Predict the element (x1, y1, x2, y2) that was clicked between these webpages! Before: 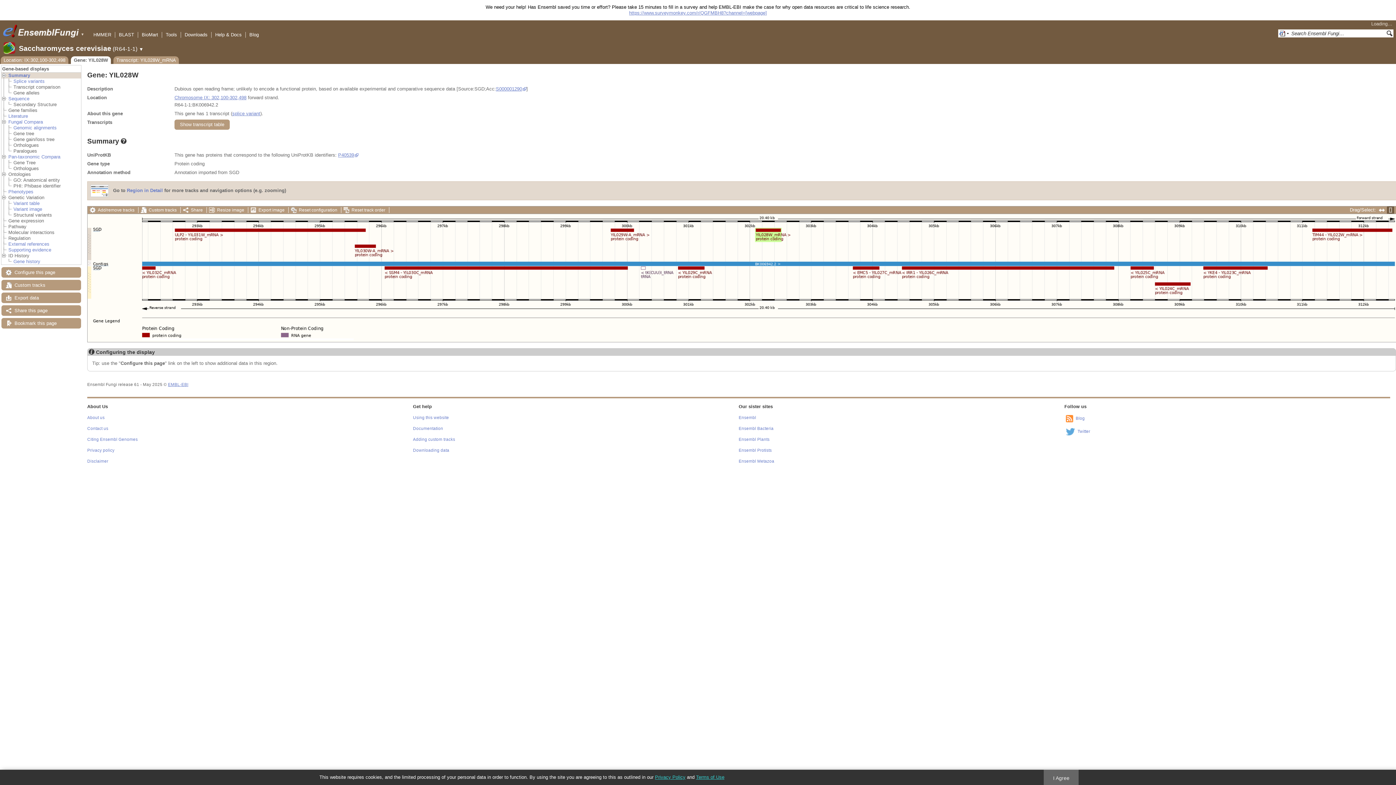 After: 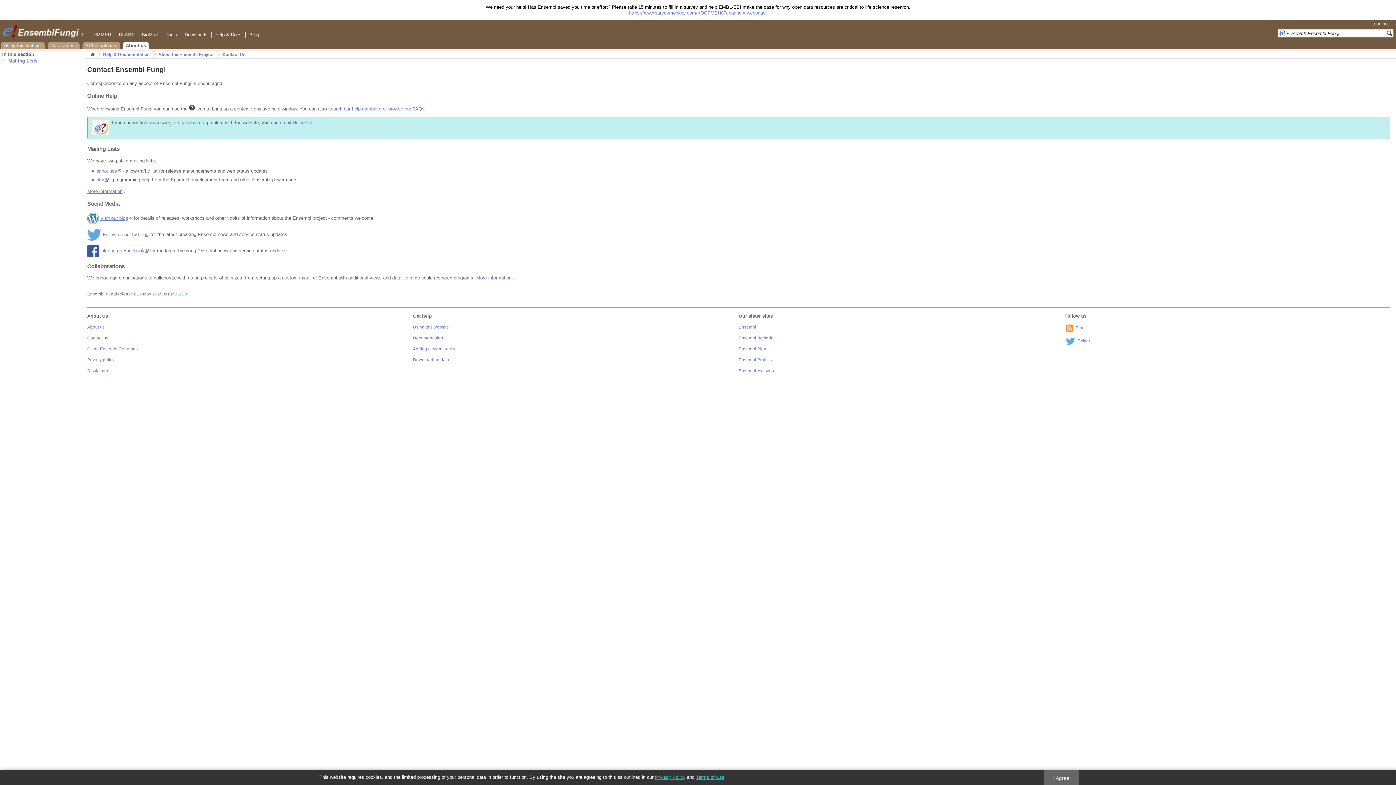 Action: bbox: (87, 310, 108, 314) label: Contact us